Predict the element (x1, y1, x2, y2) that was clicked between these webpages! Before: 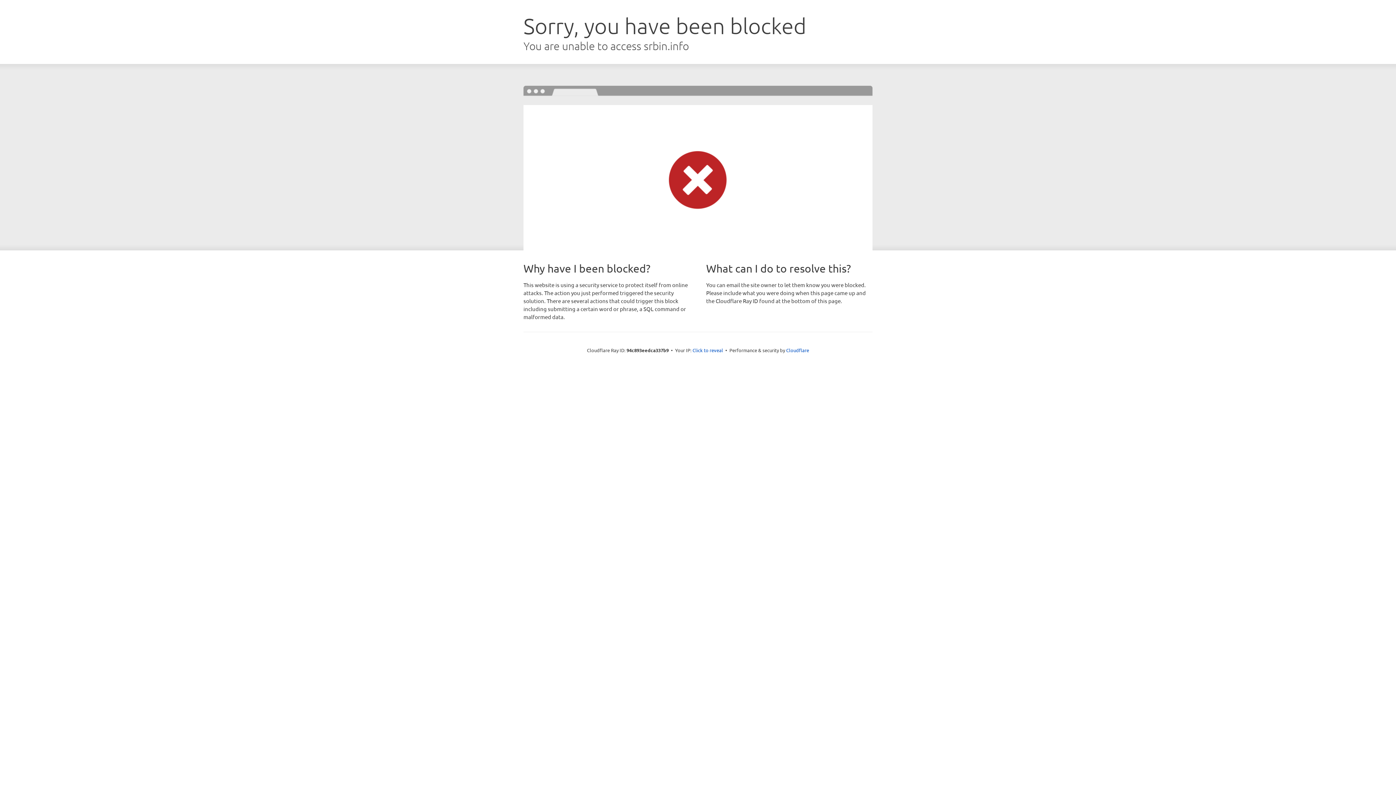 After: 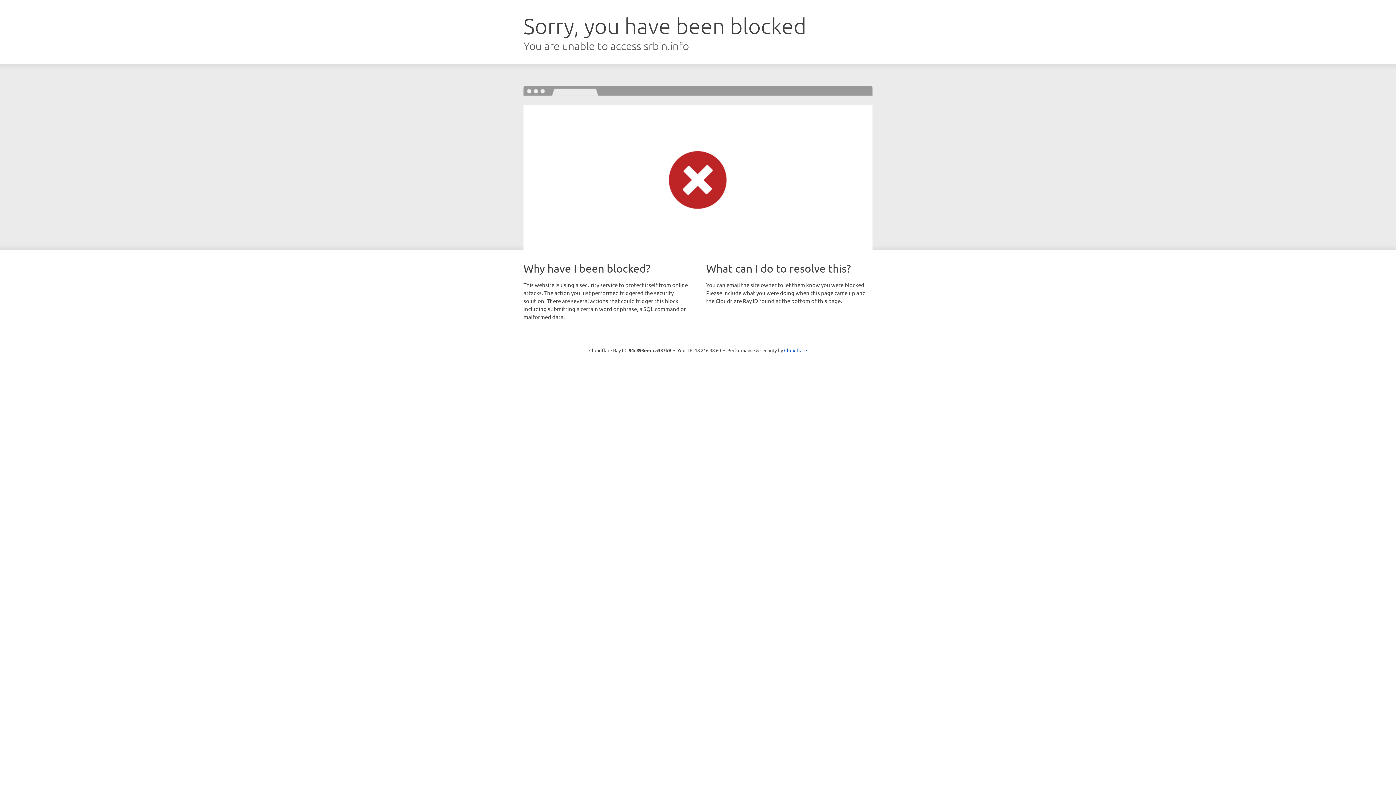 Action: bbox: (692, 346, 723, 353) label: Click to reveal